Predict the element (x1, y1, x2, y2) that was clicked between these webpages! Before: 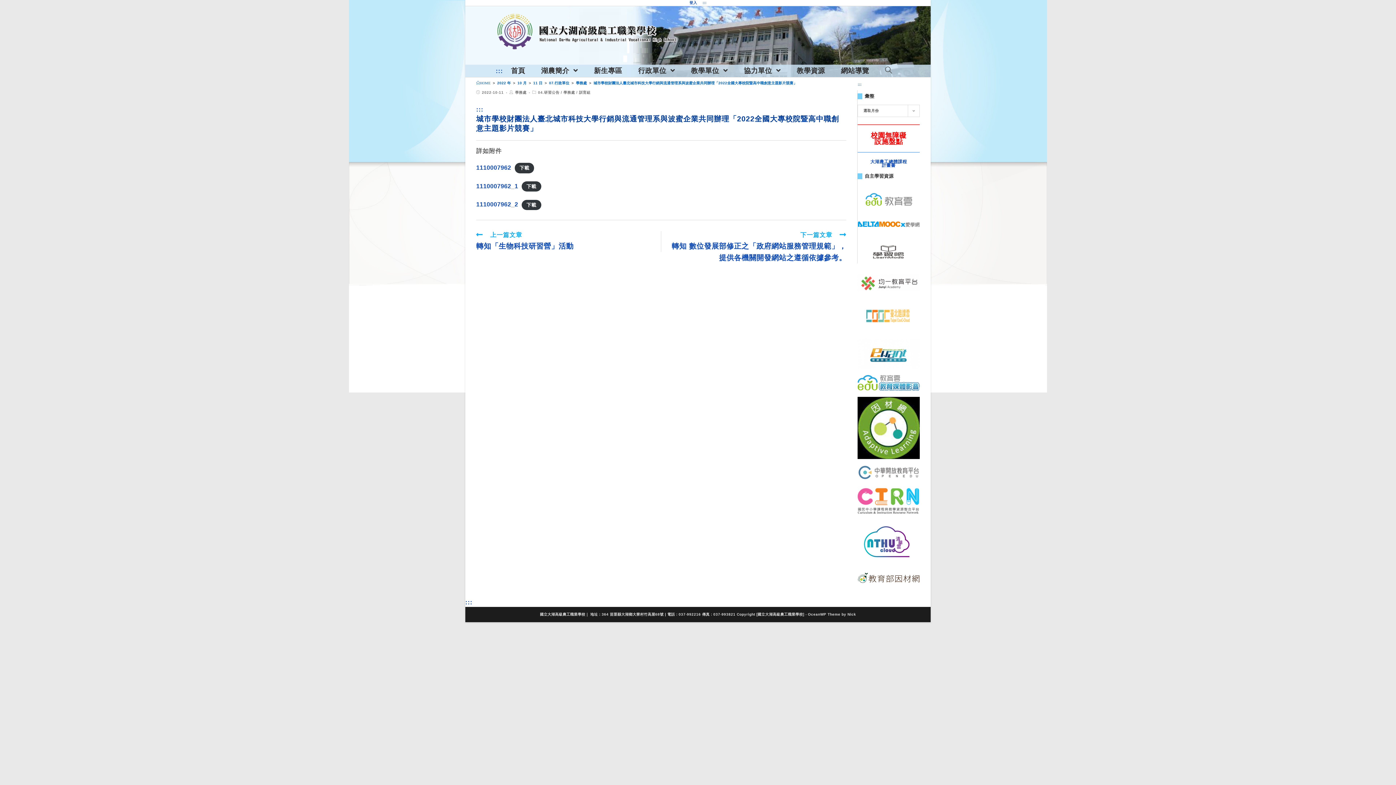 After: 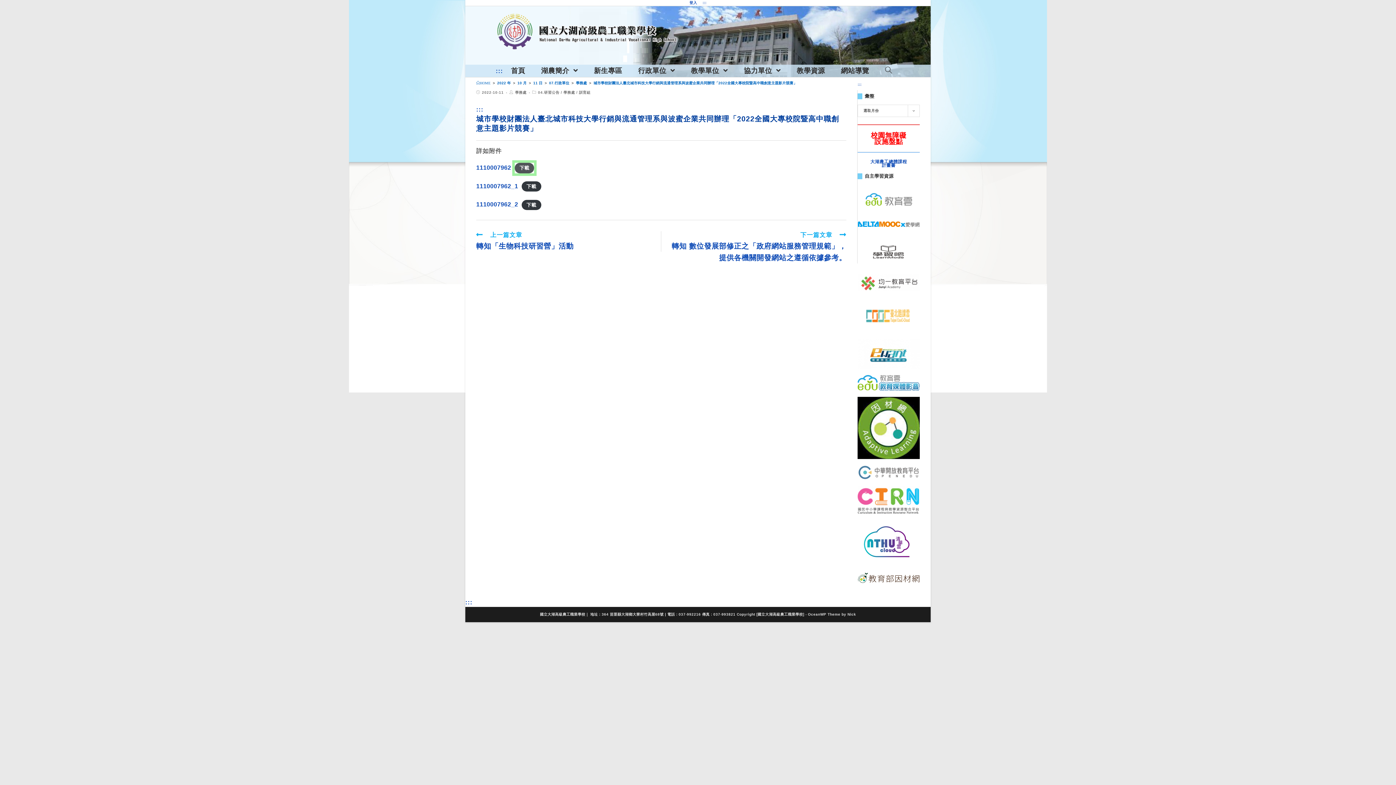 Action: bbox: (514, 163, 534, 173) label: 下載